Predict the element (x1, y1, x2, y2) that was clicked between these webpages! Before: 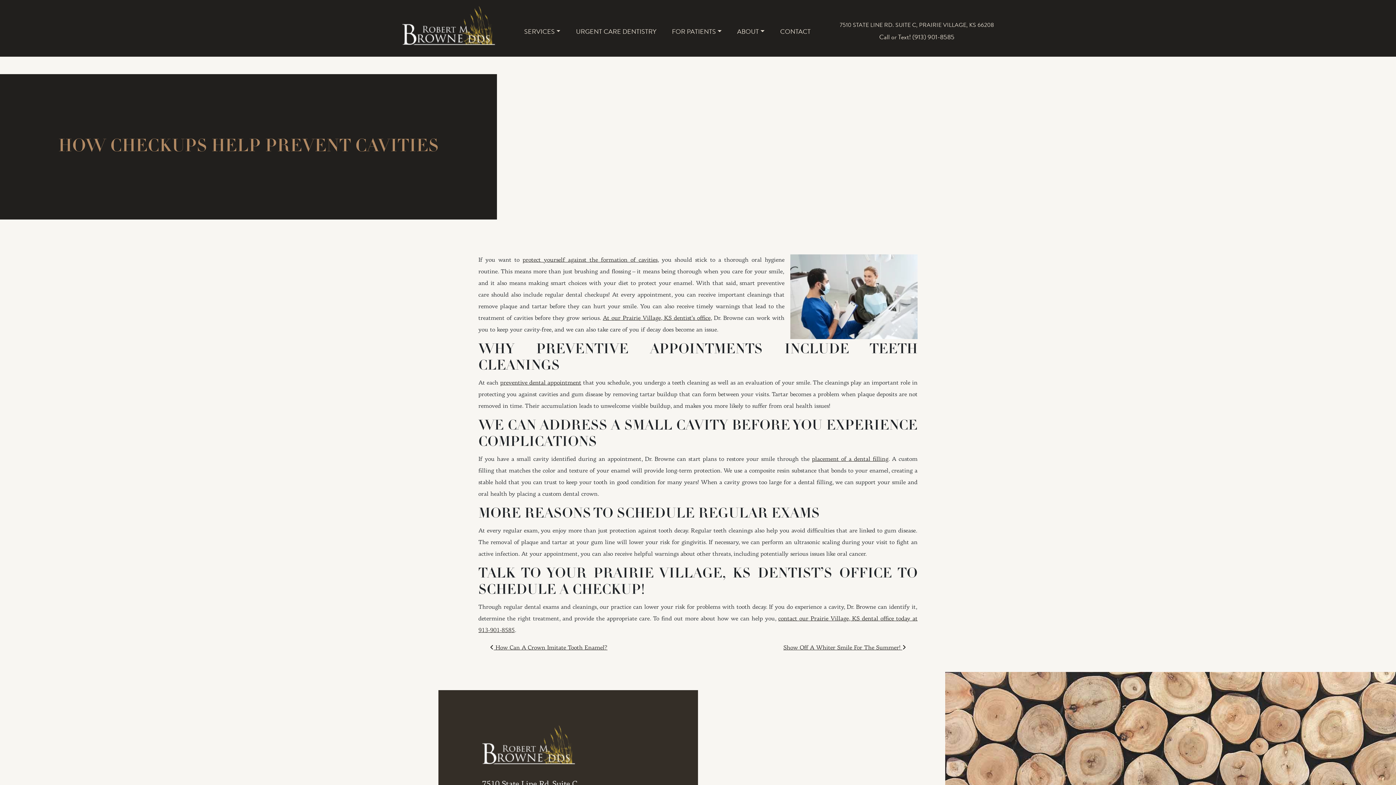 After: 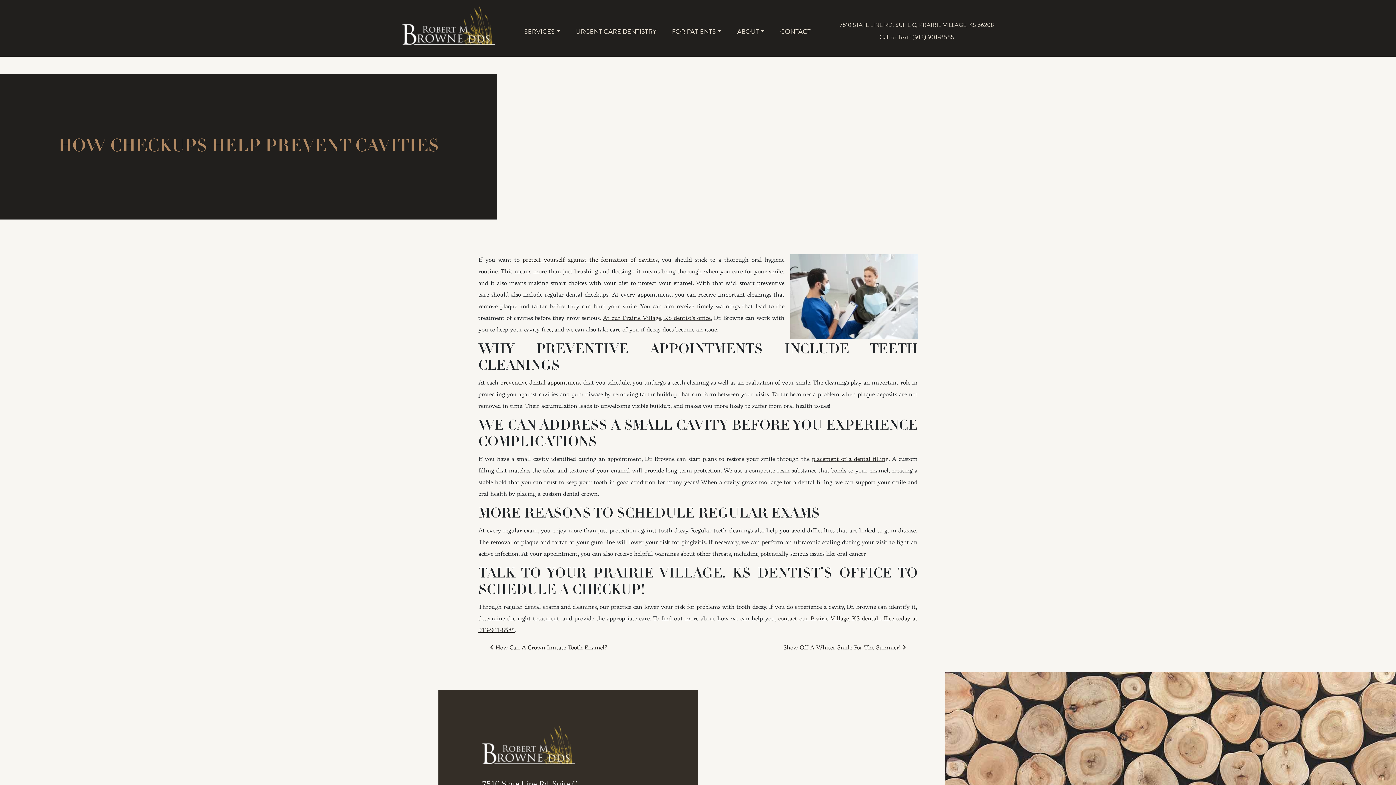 Action: bbox: (500, 380, 581, 386) label: preventive dental appointment